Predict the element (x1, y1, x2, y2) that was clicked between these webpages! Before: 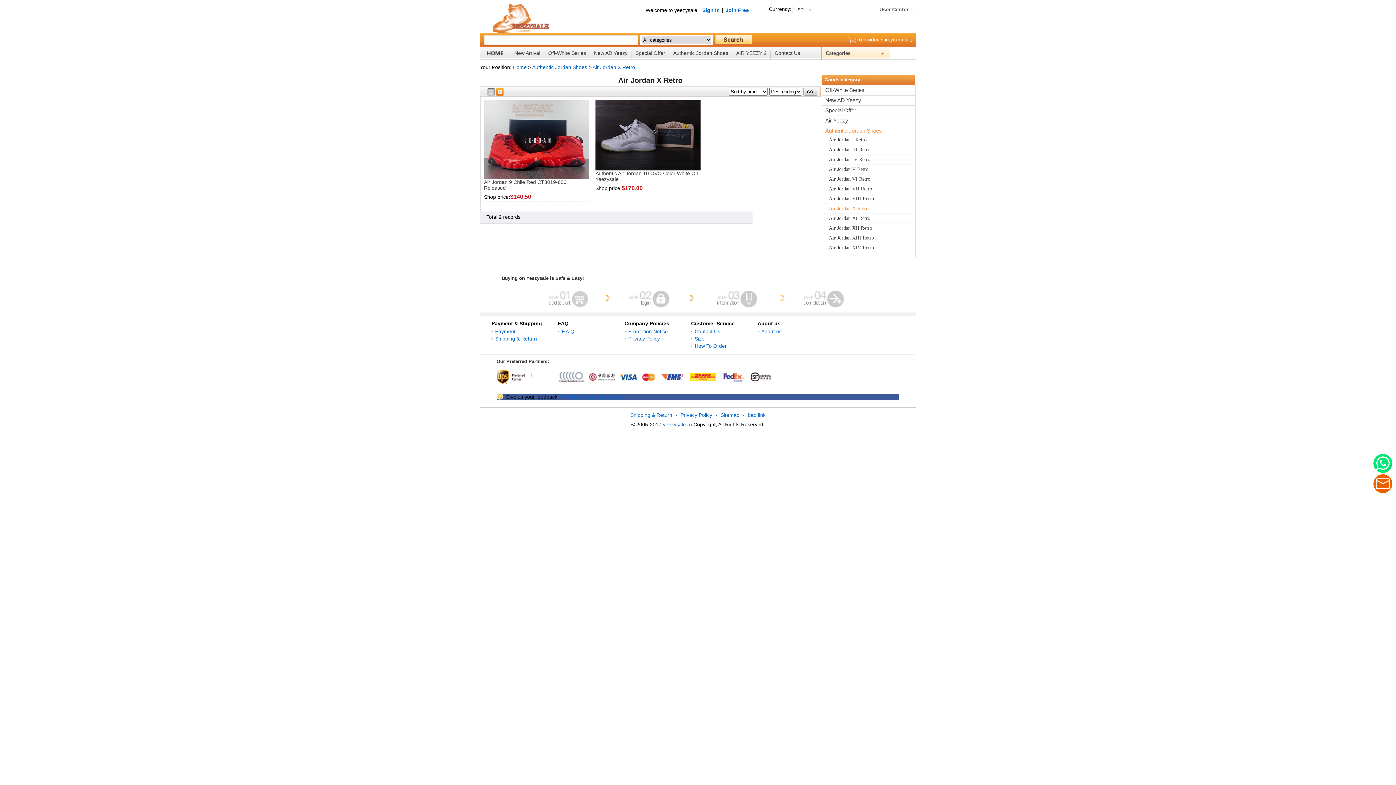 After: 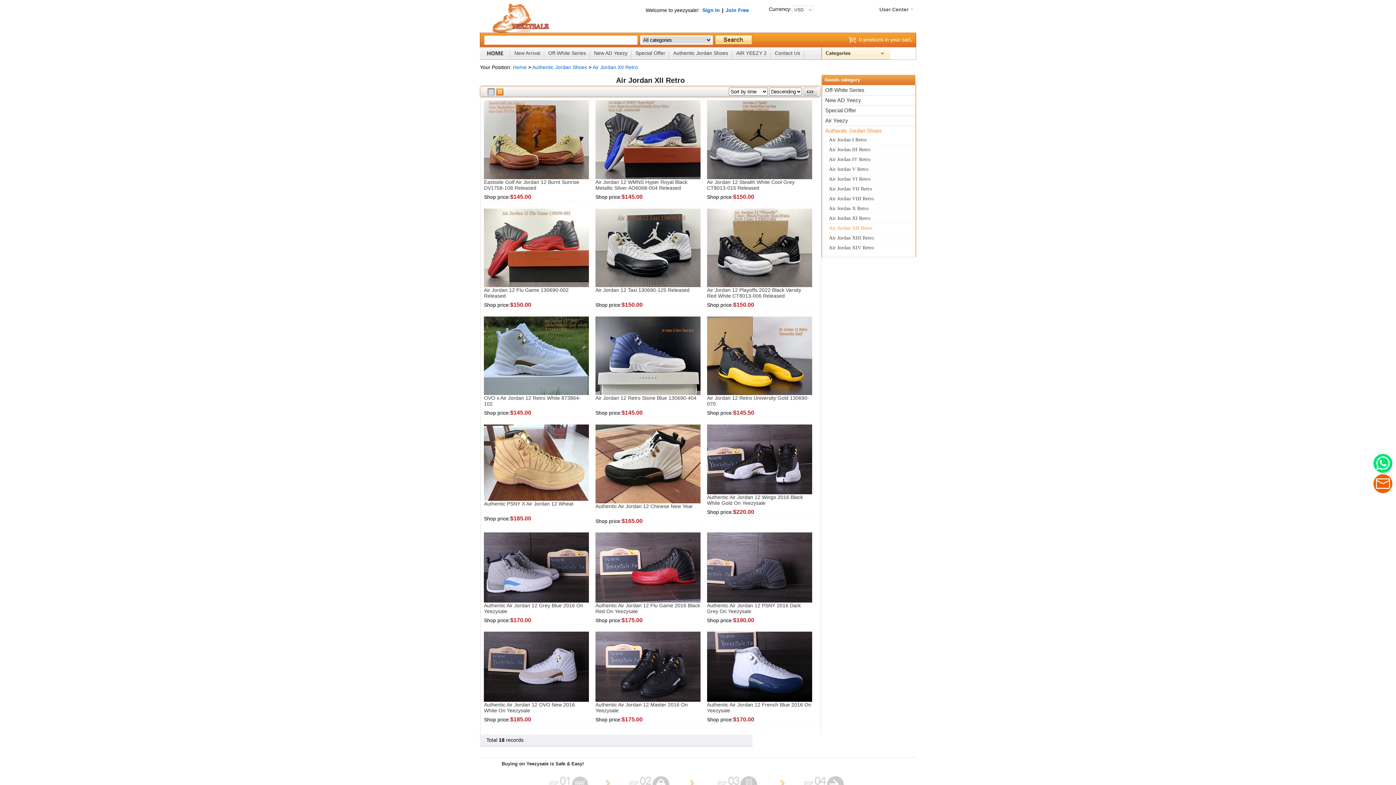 Action: bbox: (828, 223, 910, 233) label: Air Jordan XII Retro